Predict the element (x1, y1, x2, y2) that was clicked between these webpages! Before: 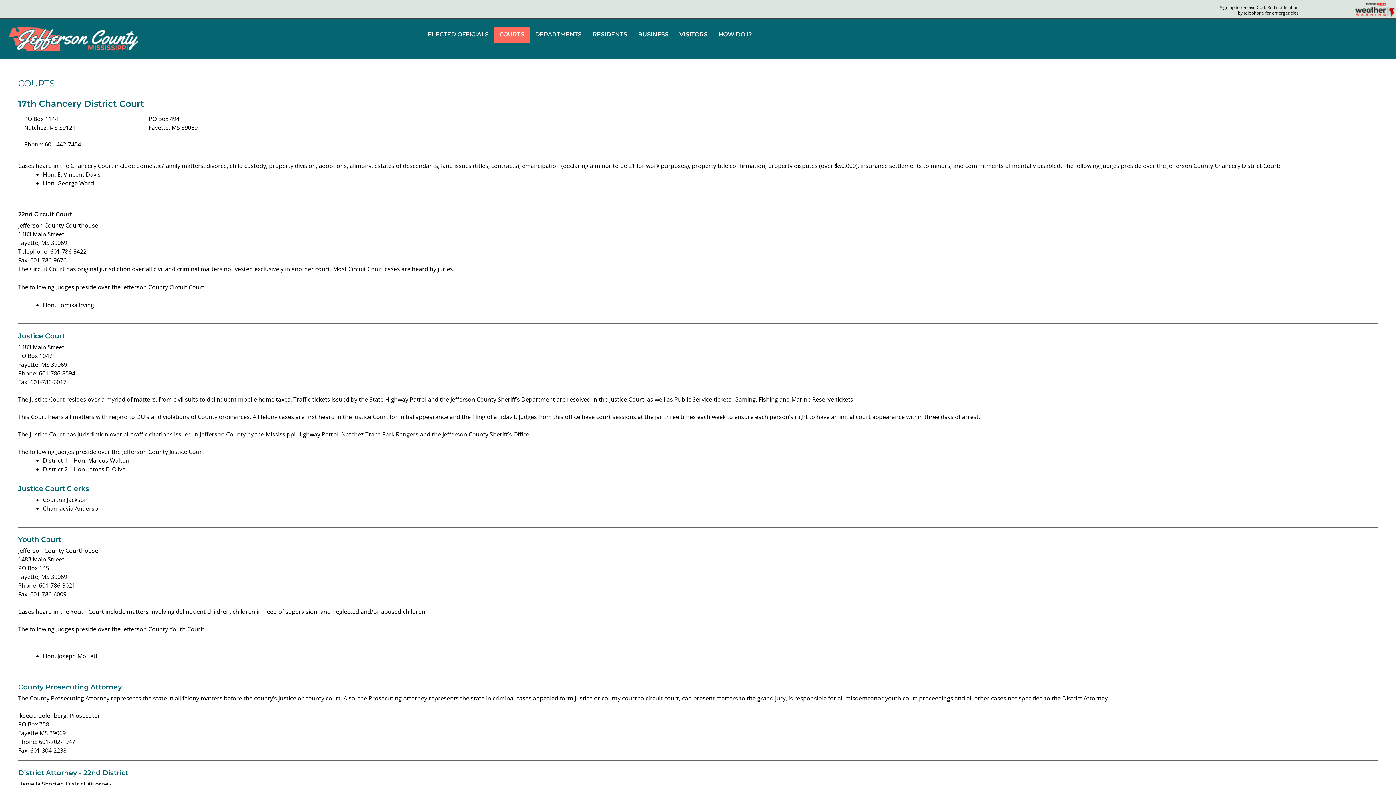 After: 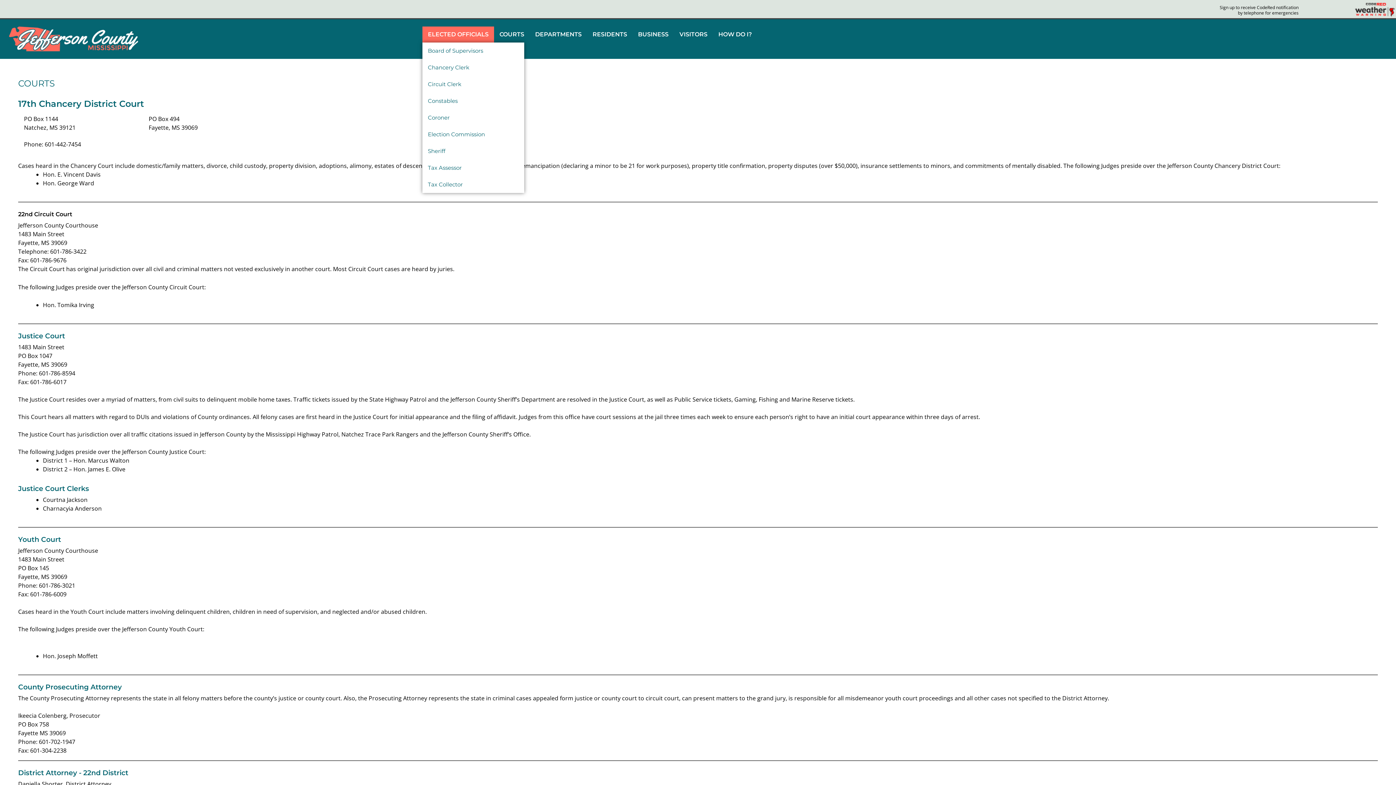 Action: label: ELECTED OFFICIALS bbox: (422, 26, 494, 42)